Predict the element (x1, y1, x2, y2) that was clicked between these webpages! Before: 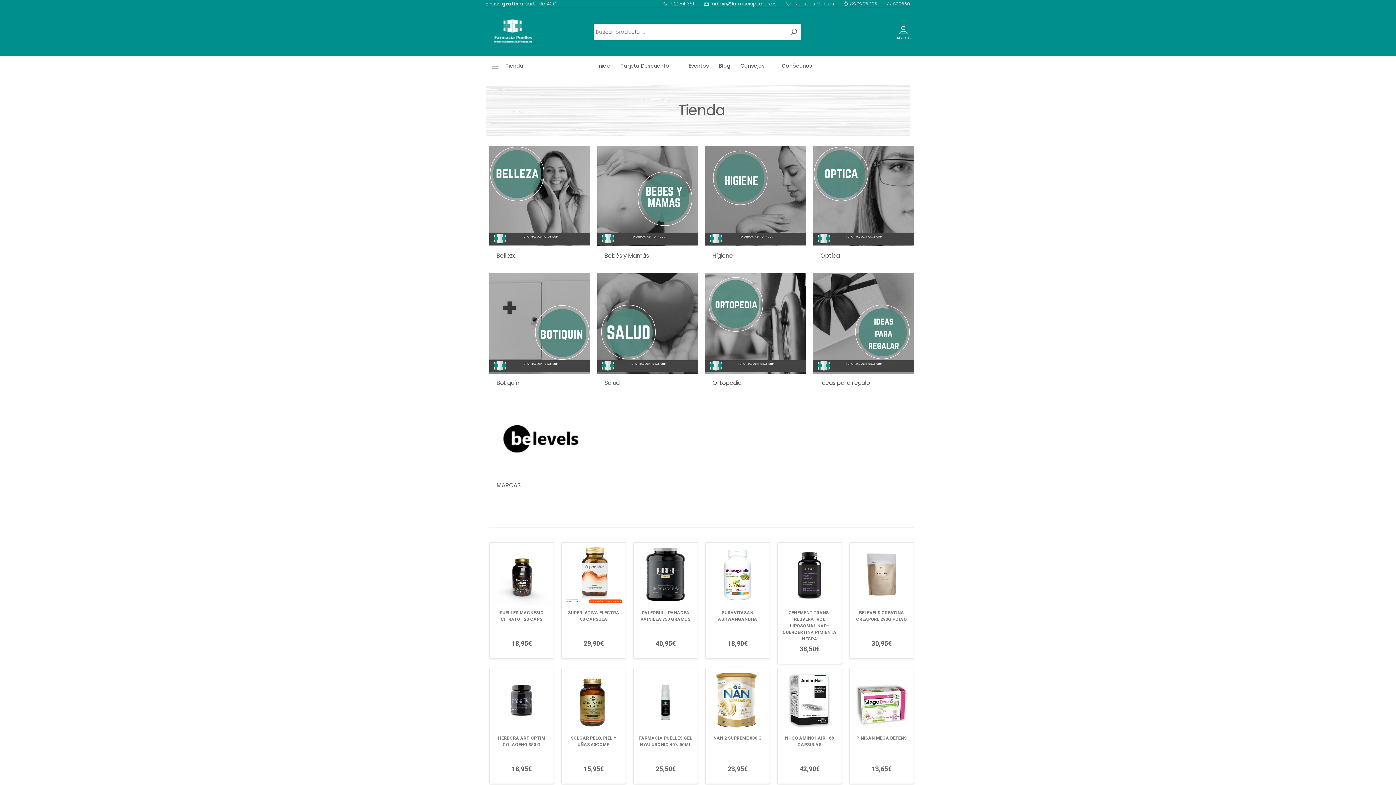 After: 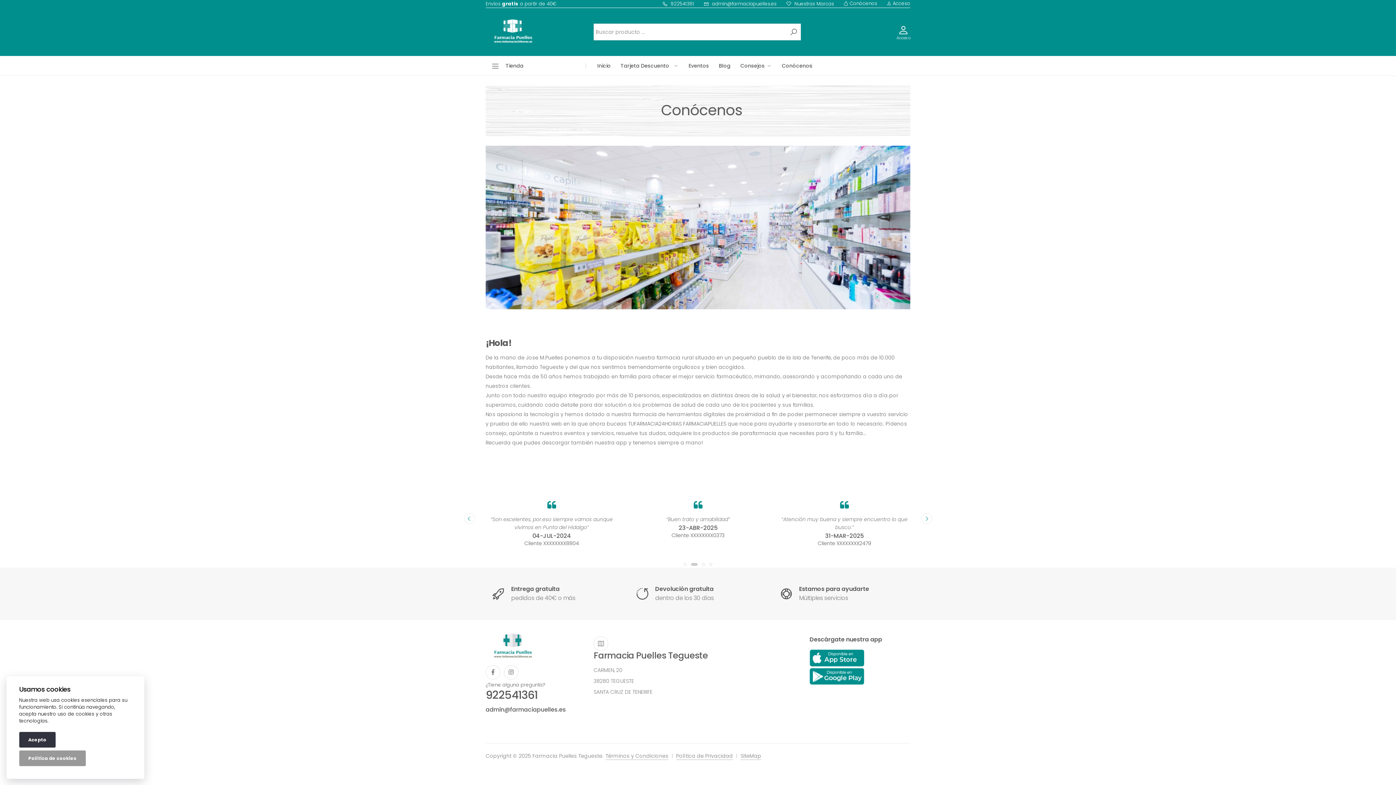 Action: label:  Conócenos bbox: (843, 0, 877, 6)